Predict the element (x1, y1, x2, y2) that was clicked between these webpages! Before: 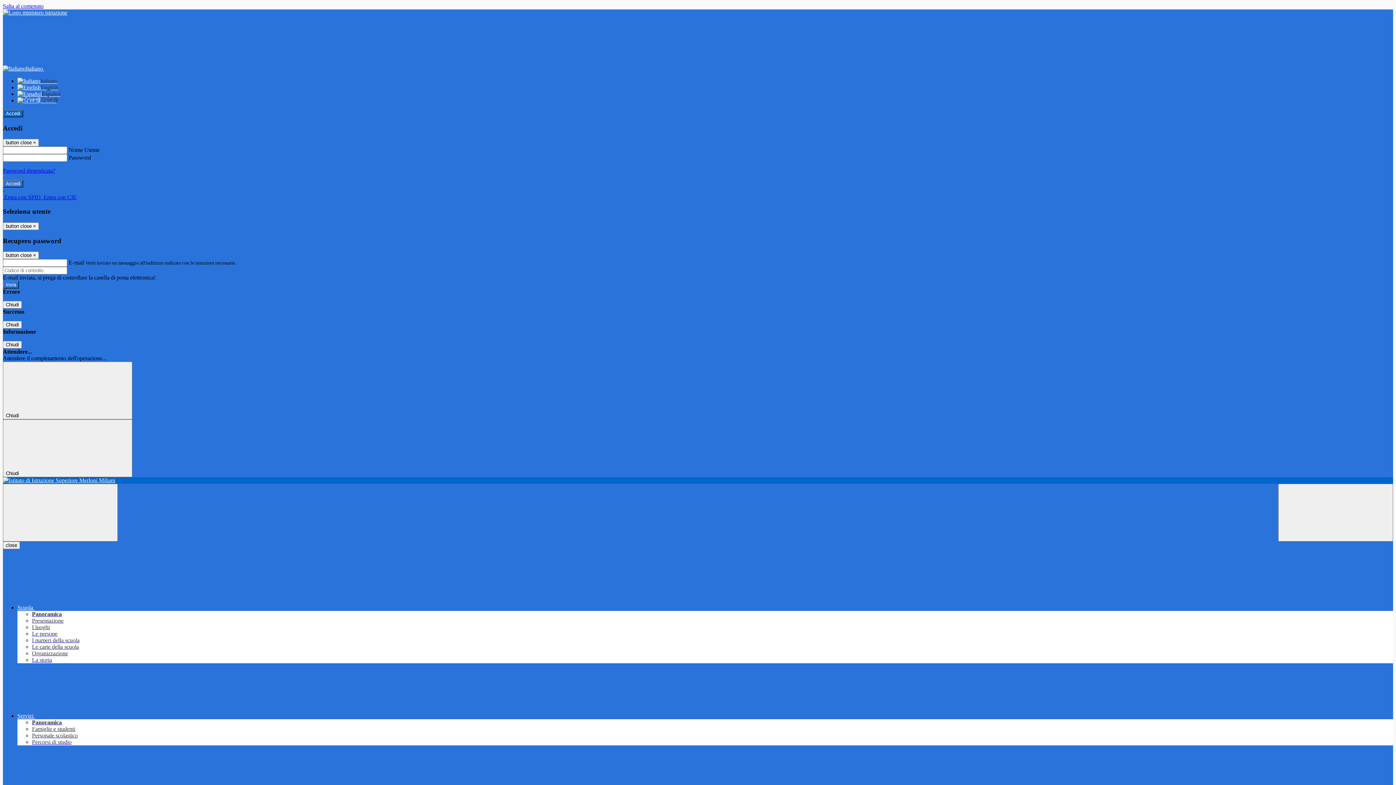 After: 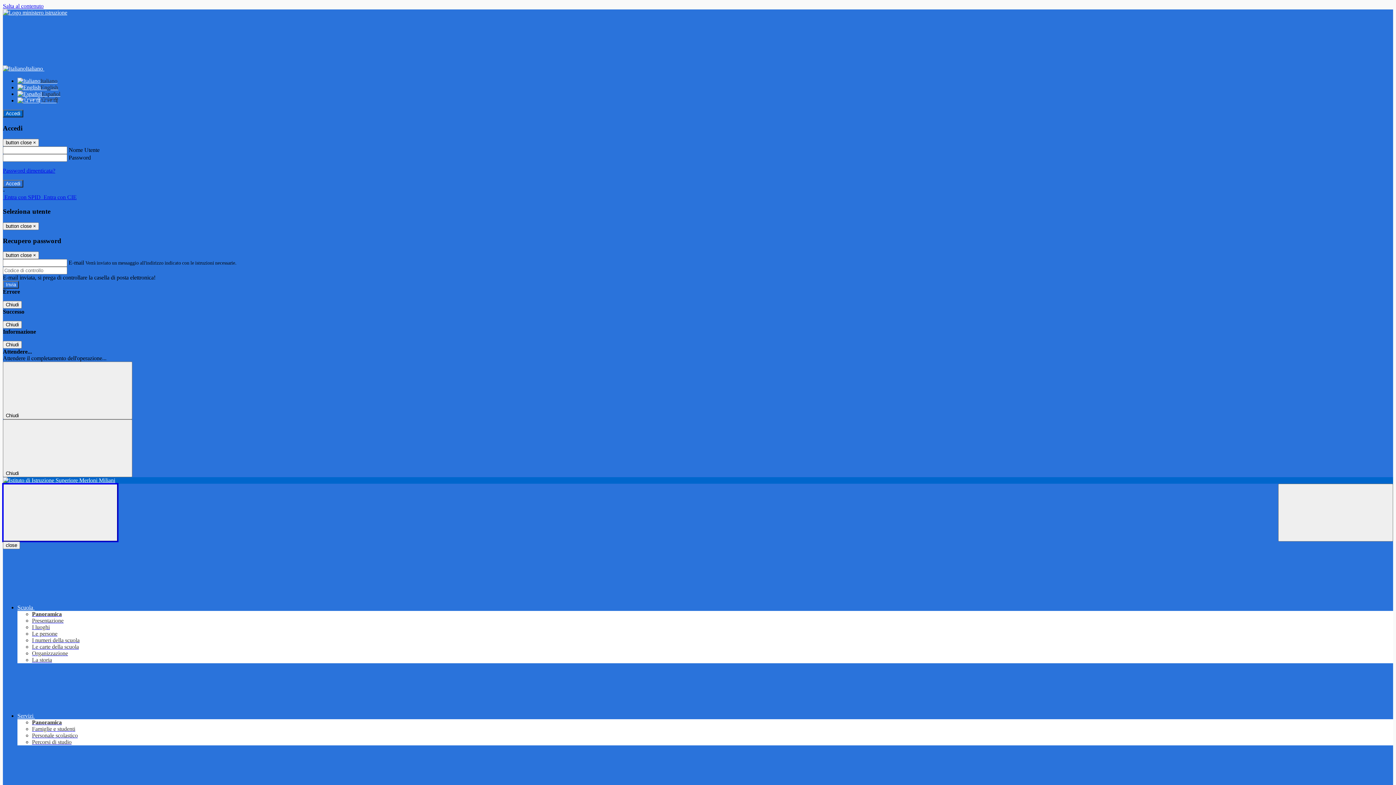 Action: bbox: (2, 484, 117, 541) label: Toggle navigation